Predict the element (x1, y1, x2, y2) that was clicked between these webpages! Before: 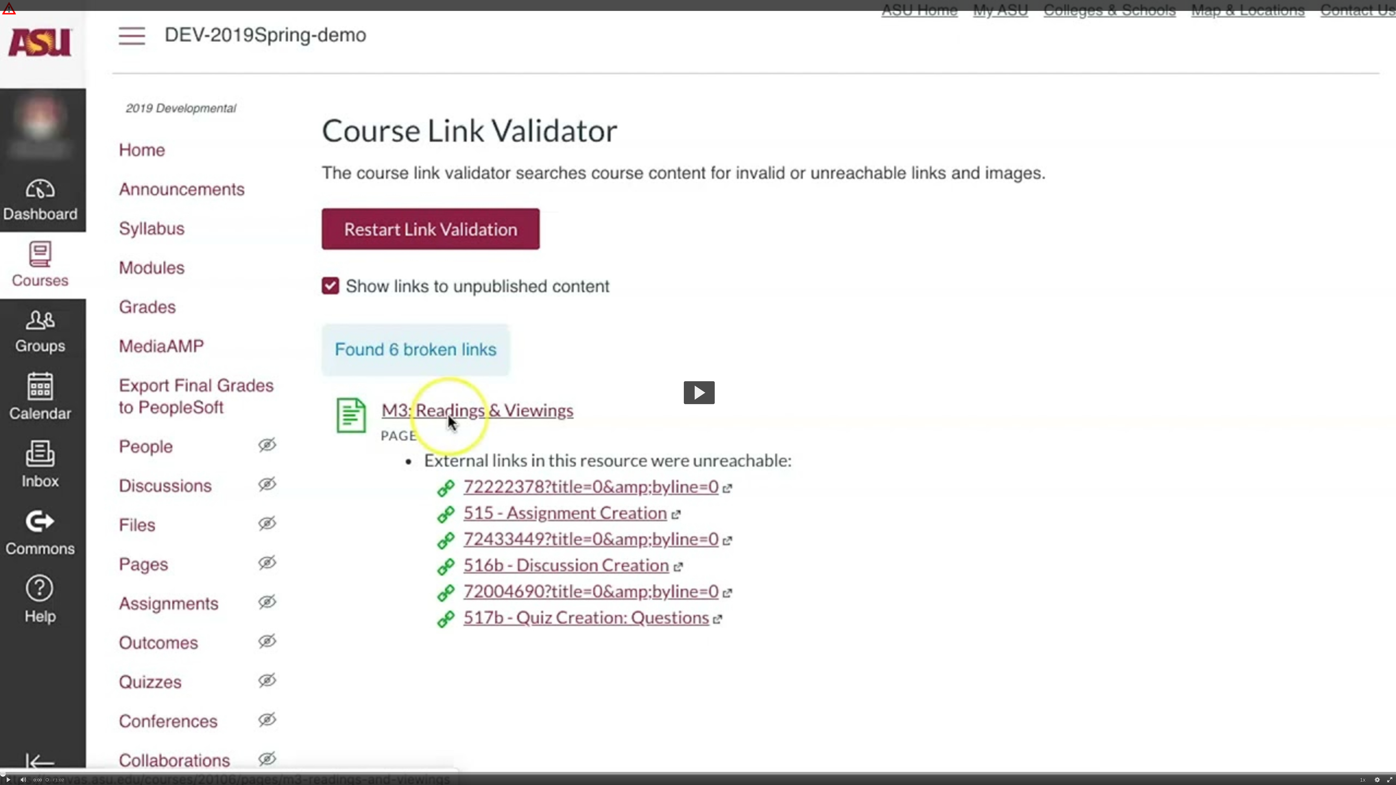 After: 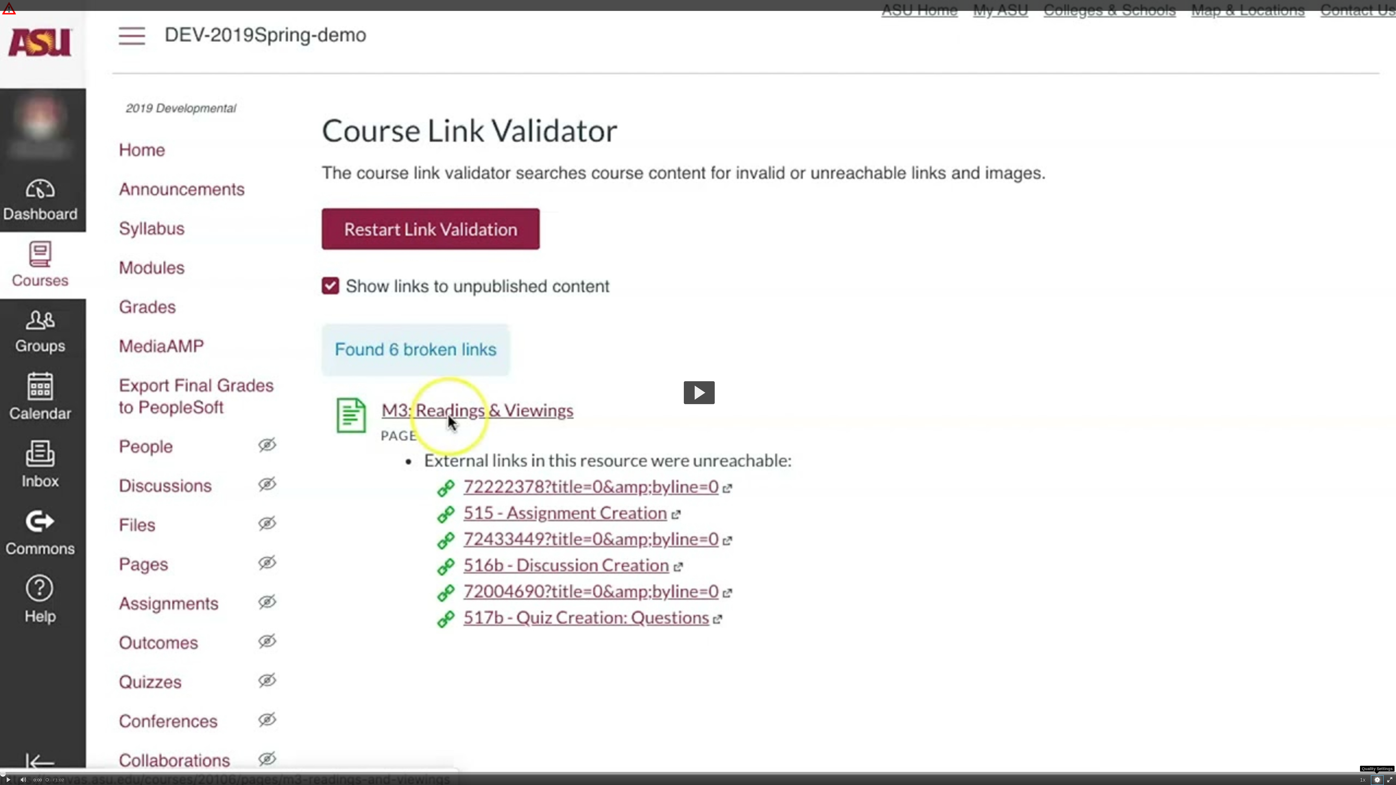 Action: label: Quality Settings bbox: (1371, 775, 1383, 785)